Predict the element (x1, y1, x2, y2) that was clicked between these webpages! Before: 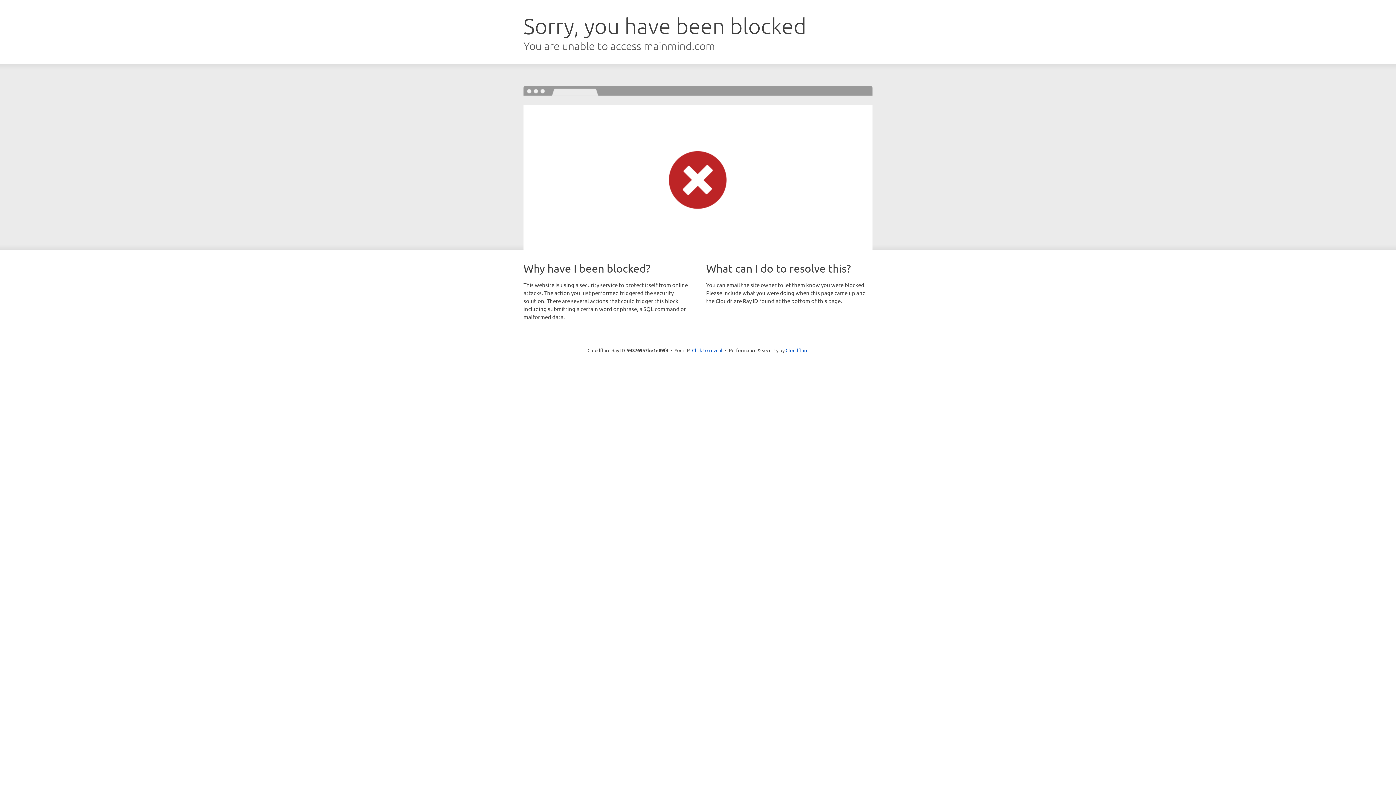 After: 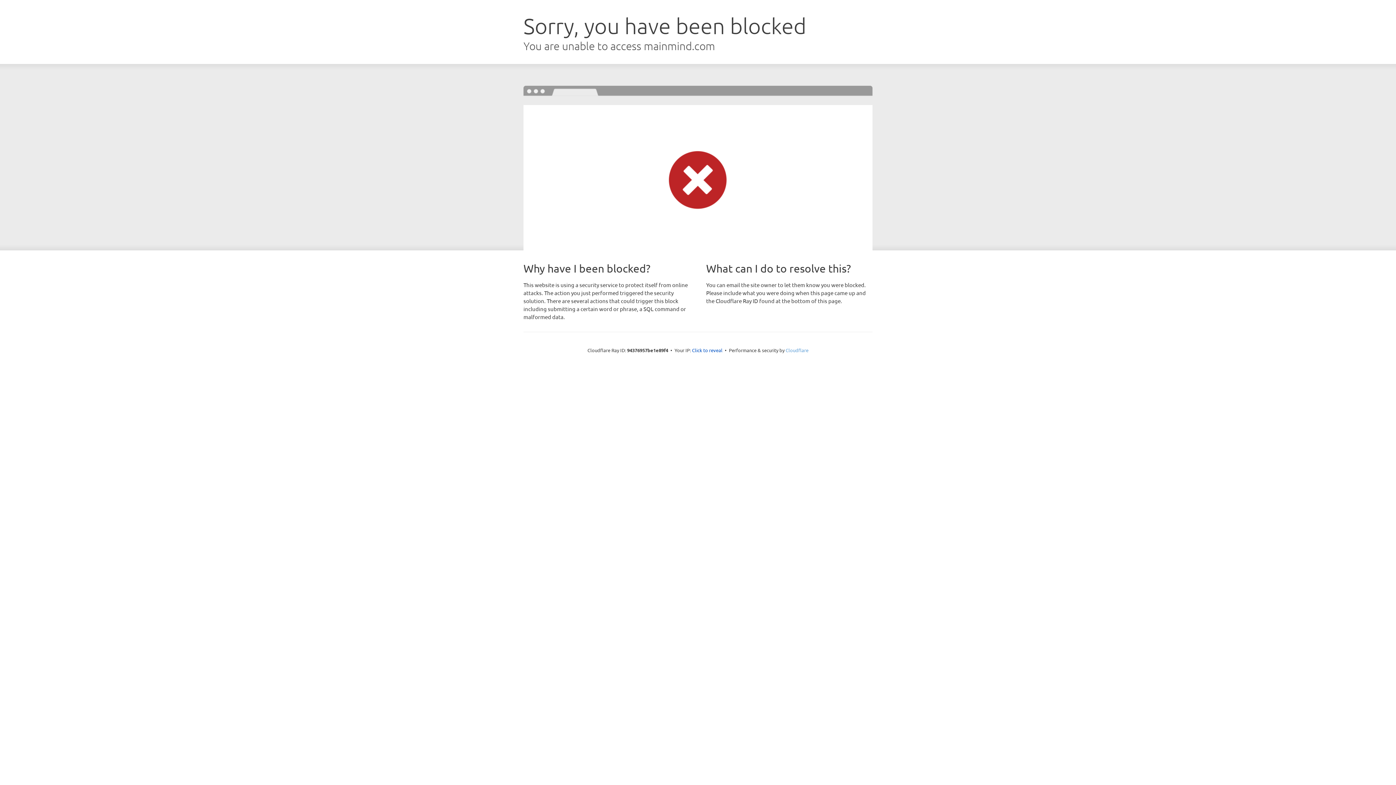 Action: bbox: (785, 347, 808, 353) label: Cloudflare